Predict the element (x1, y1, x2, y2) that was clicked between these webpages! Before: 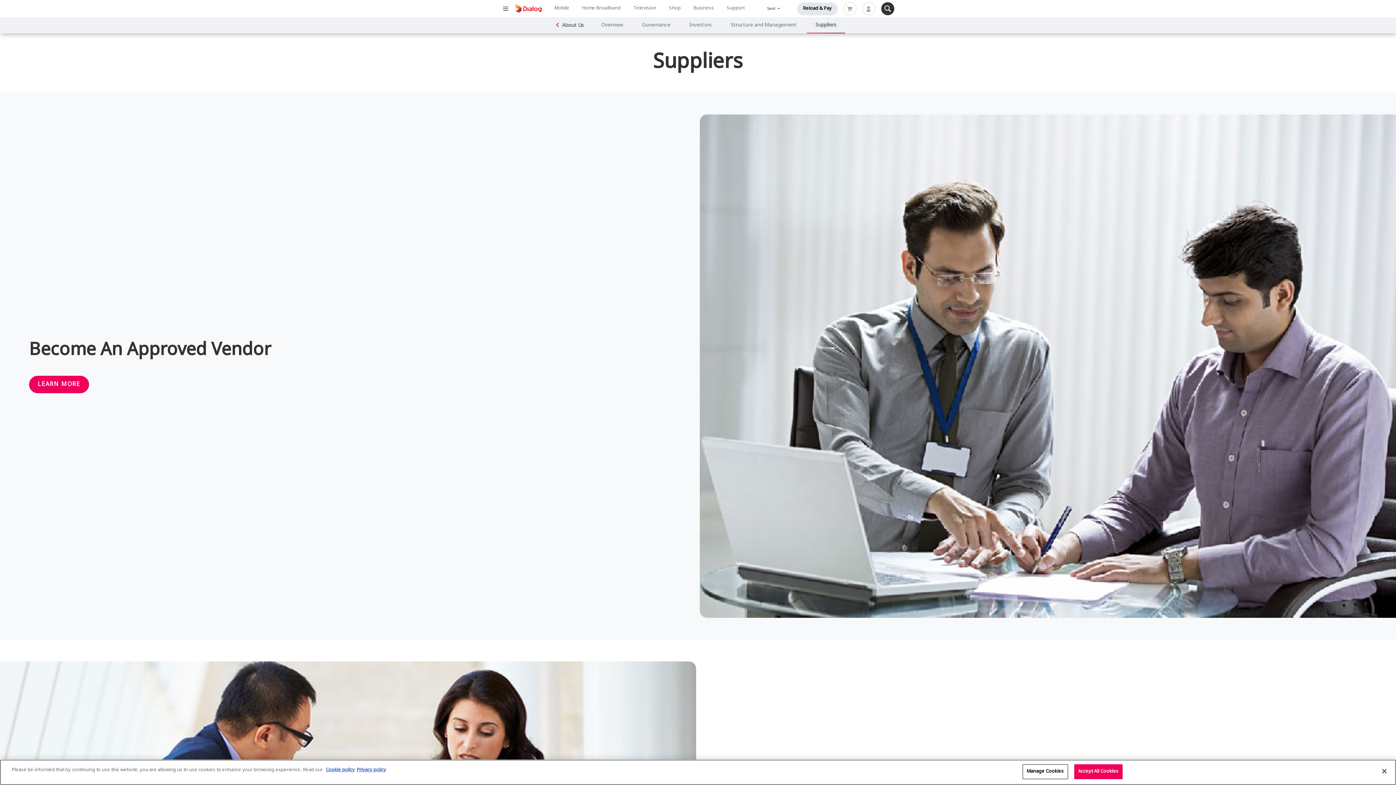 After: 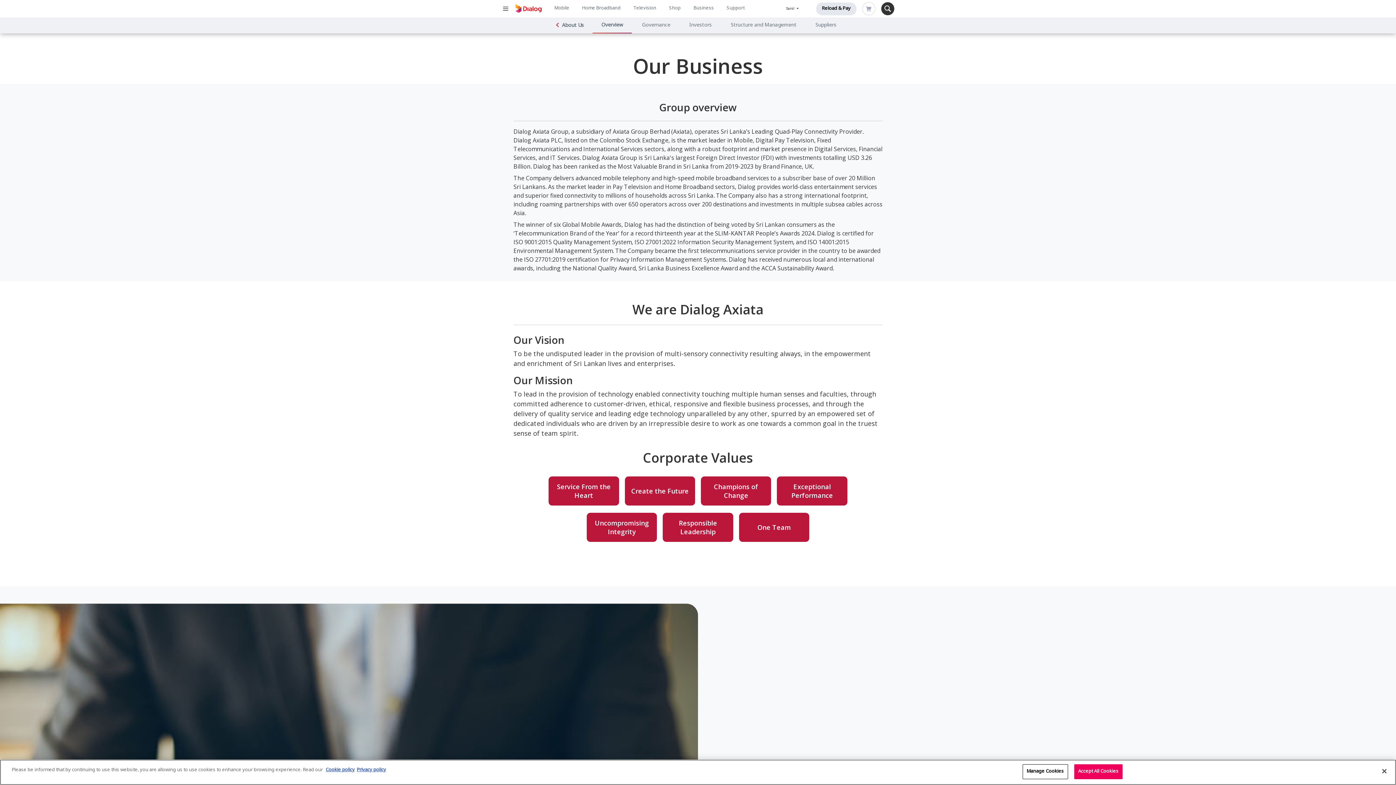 Action: bbox: (592, 17, 631, 32) label: Overview